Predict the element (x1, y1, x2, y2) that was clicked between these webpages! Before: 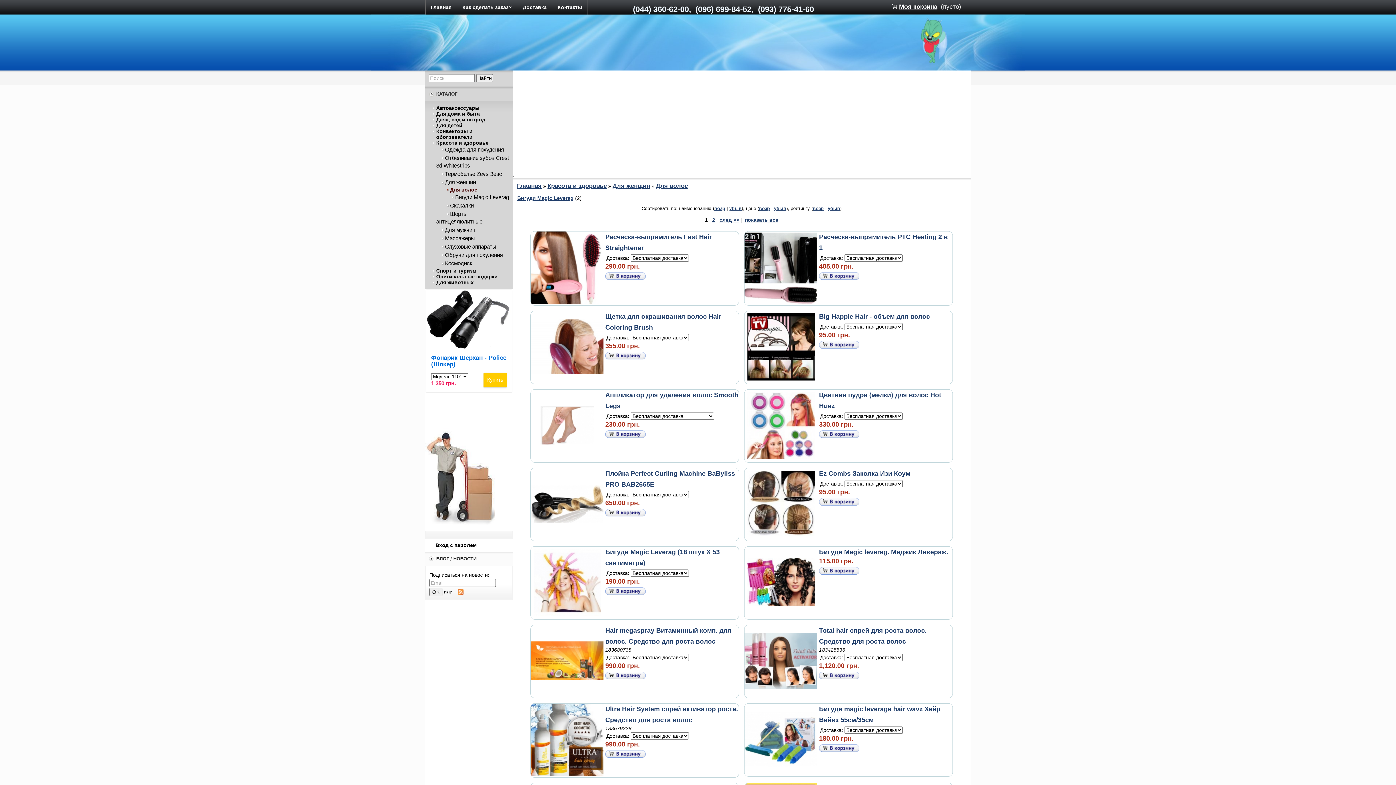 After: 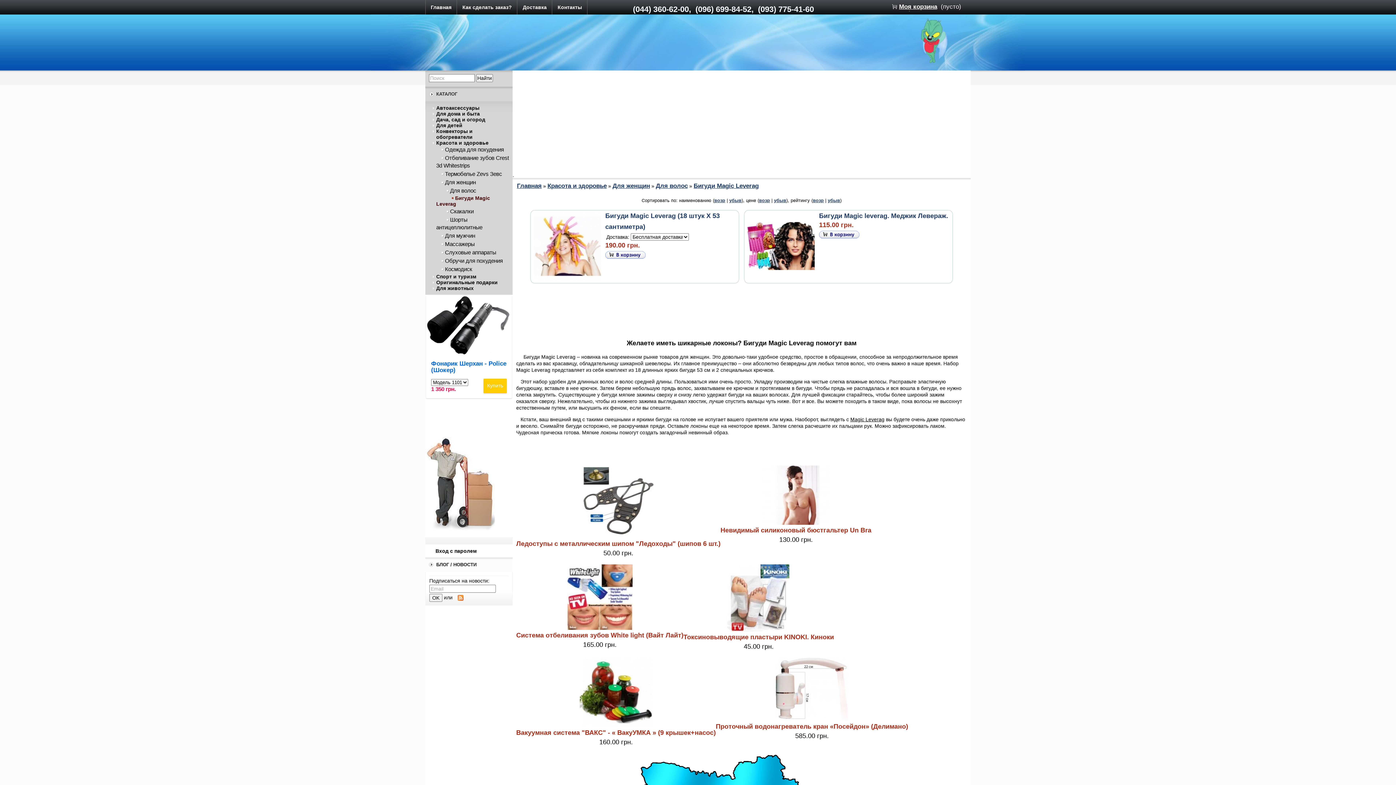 Action: bbox: (451, 194, 509, 200) label: Бигуди Magic Leverag